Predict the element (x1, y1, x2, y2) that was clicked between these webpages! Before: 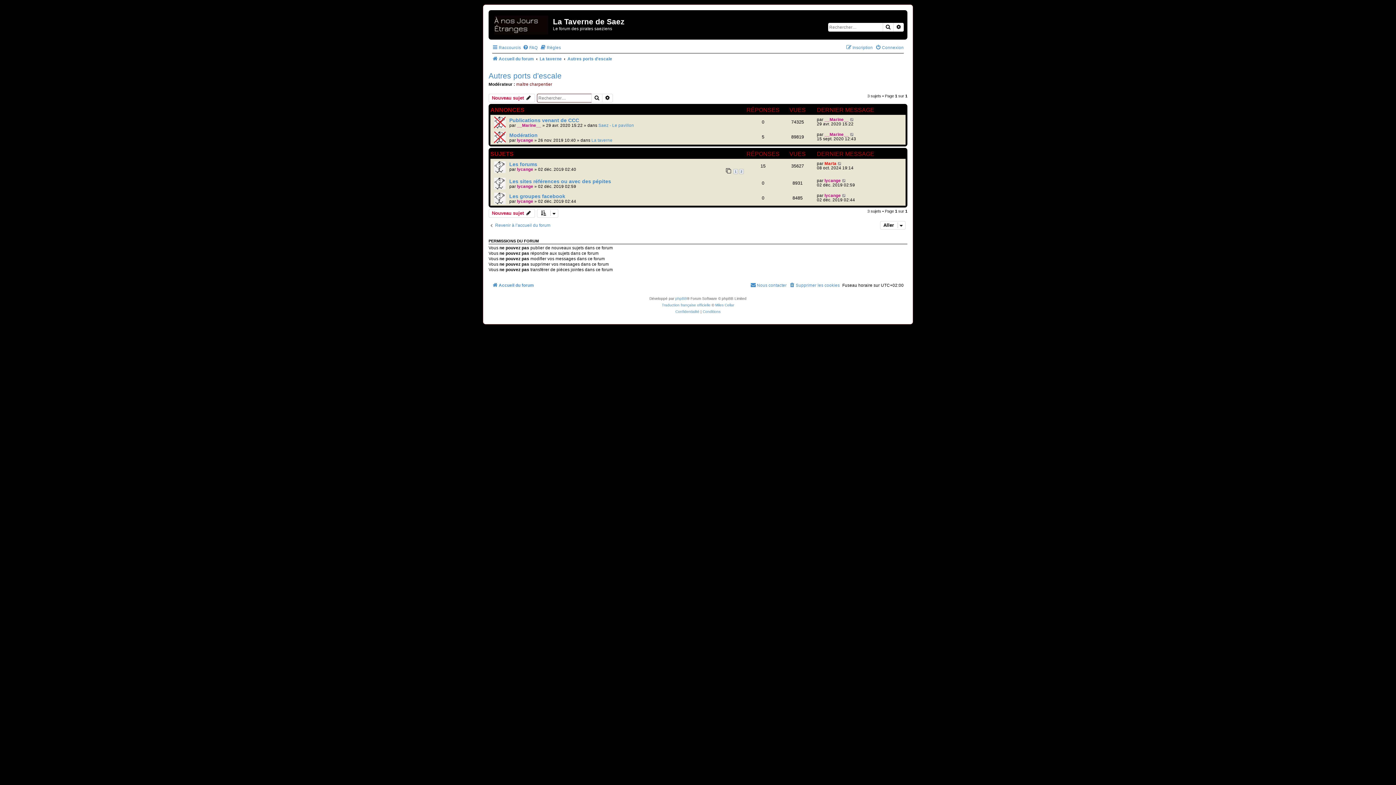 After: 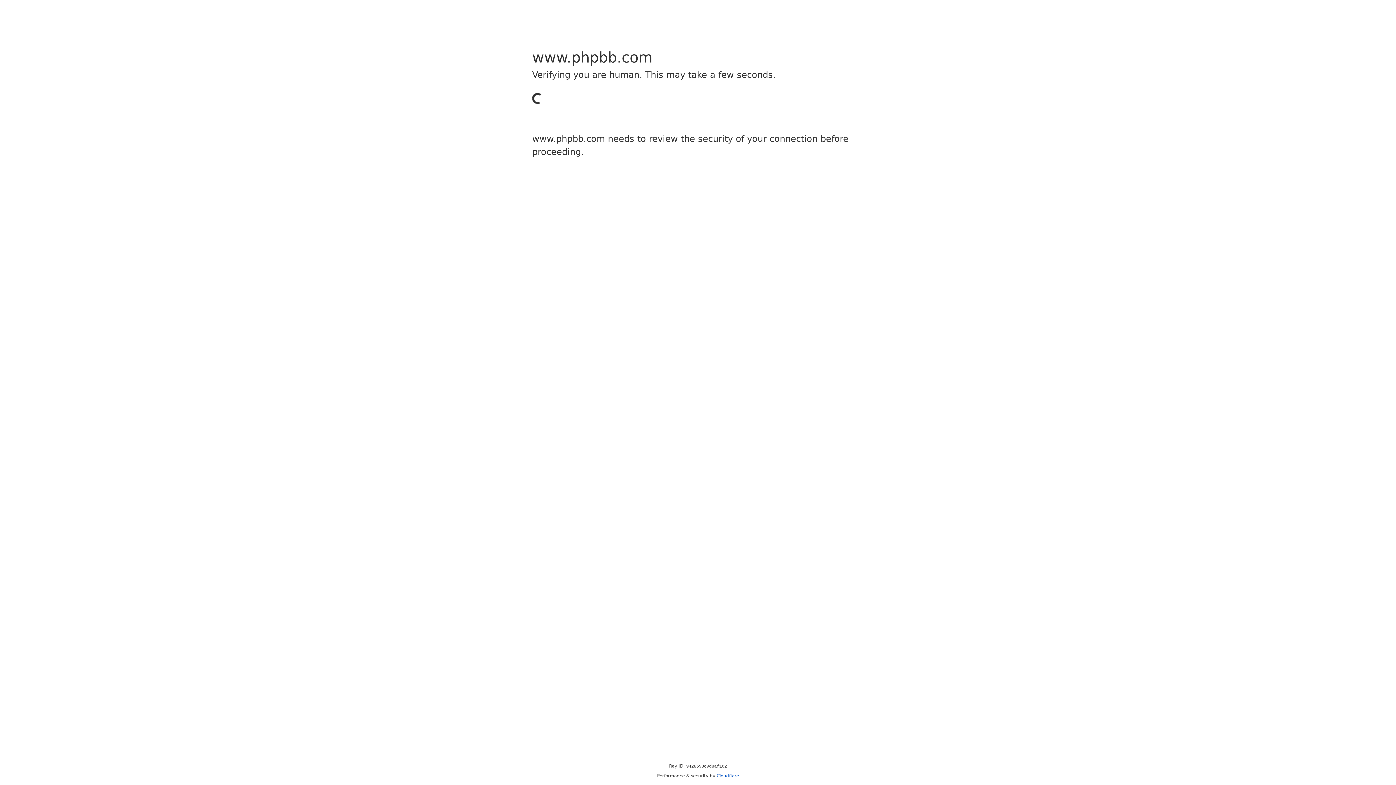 Action: bbox: (662, 302, 710, 308) label: Traduction française officielle